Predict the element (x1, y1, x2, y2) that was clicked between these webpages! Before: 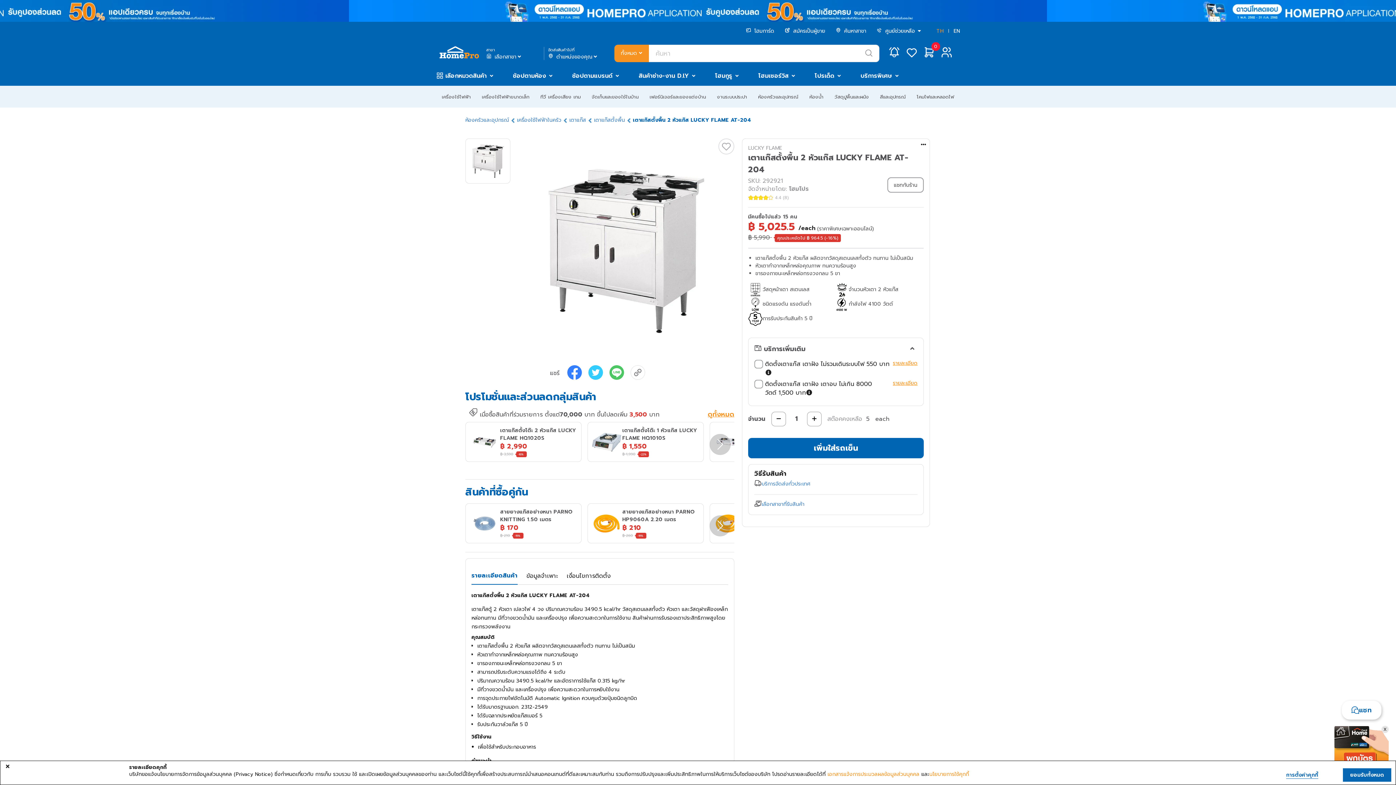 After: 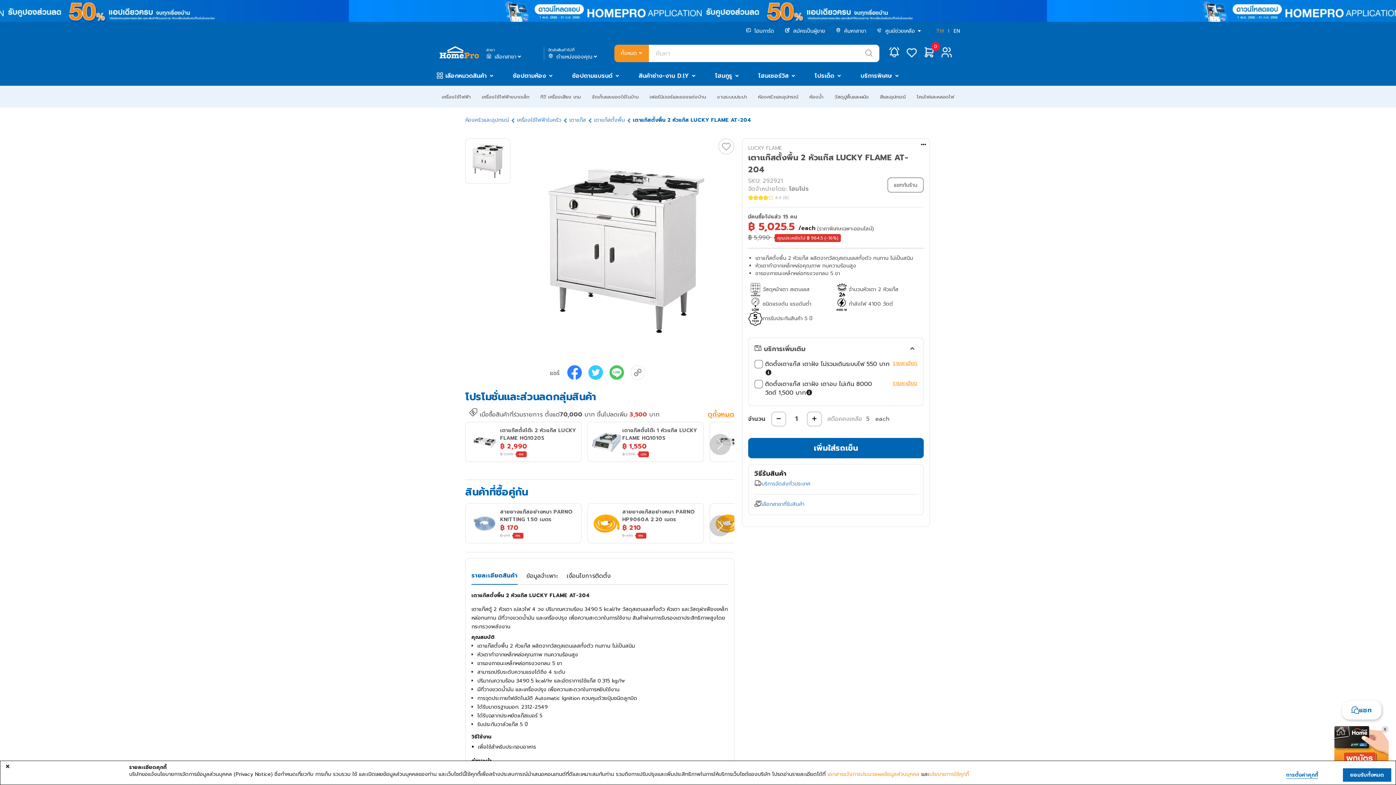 Action: bbox: (468, 452, 500, 460)